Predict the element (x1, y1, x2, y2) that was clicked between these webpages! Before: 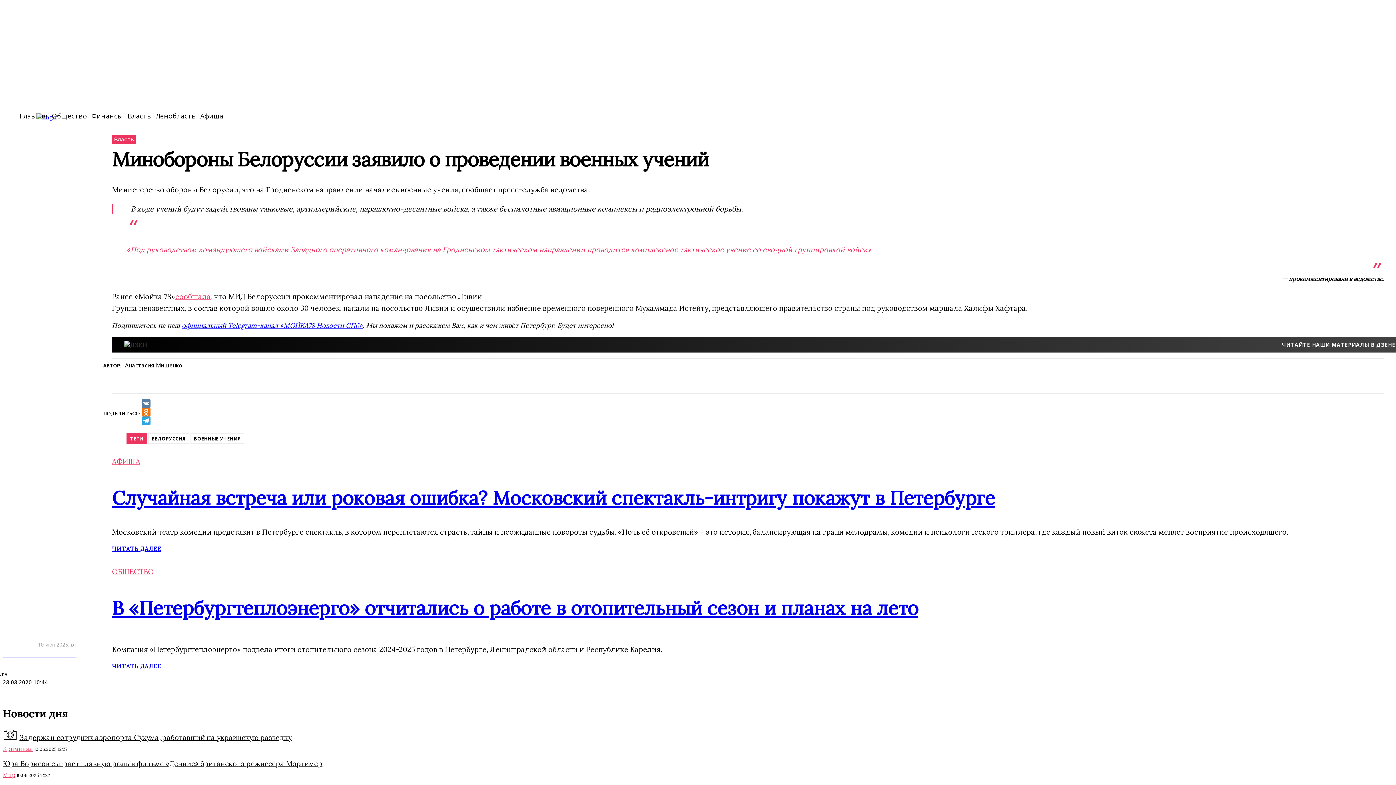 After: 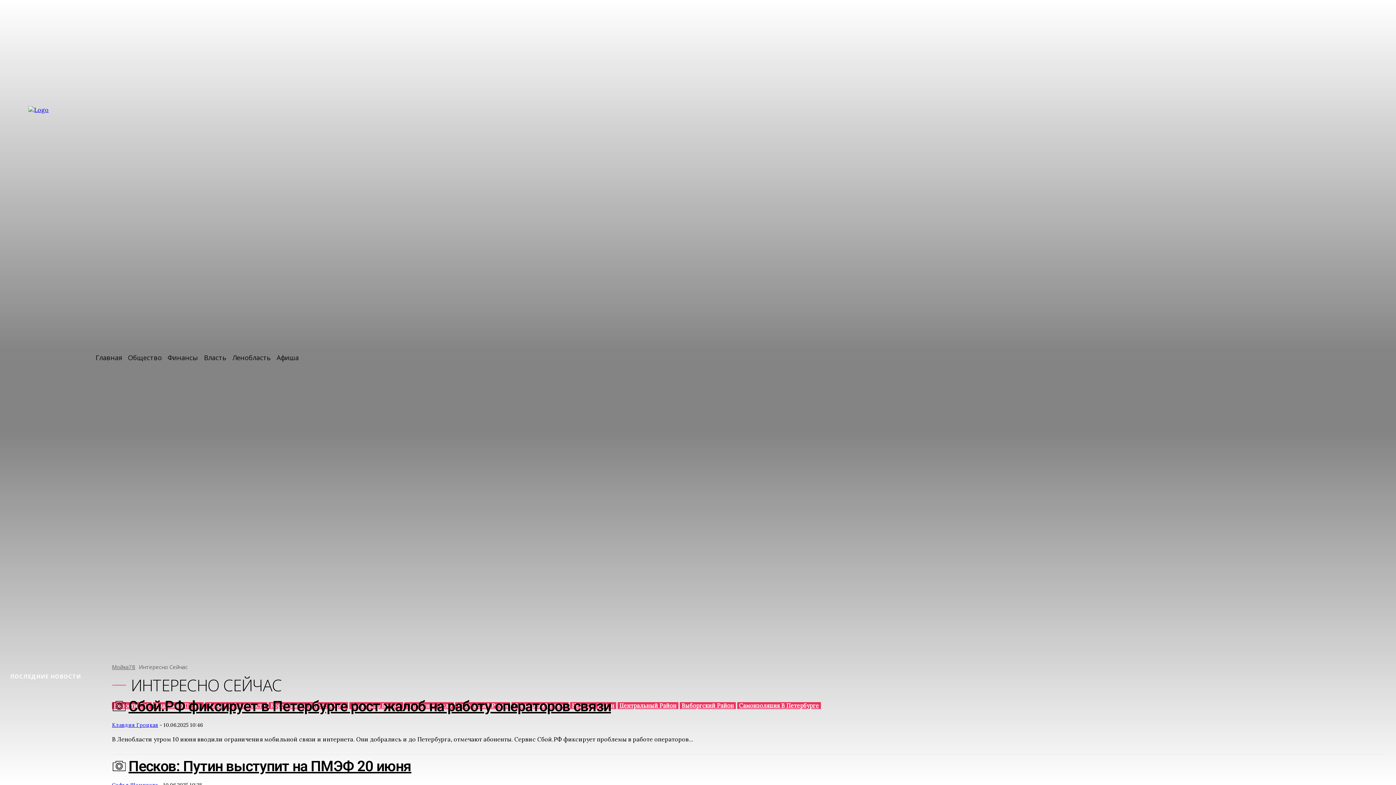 Action: label: icon_box bbox: (0, 0, 1396, 785)